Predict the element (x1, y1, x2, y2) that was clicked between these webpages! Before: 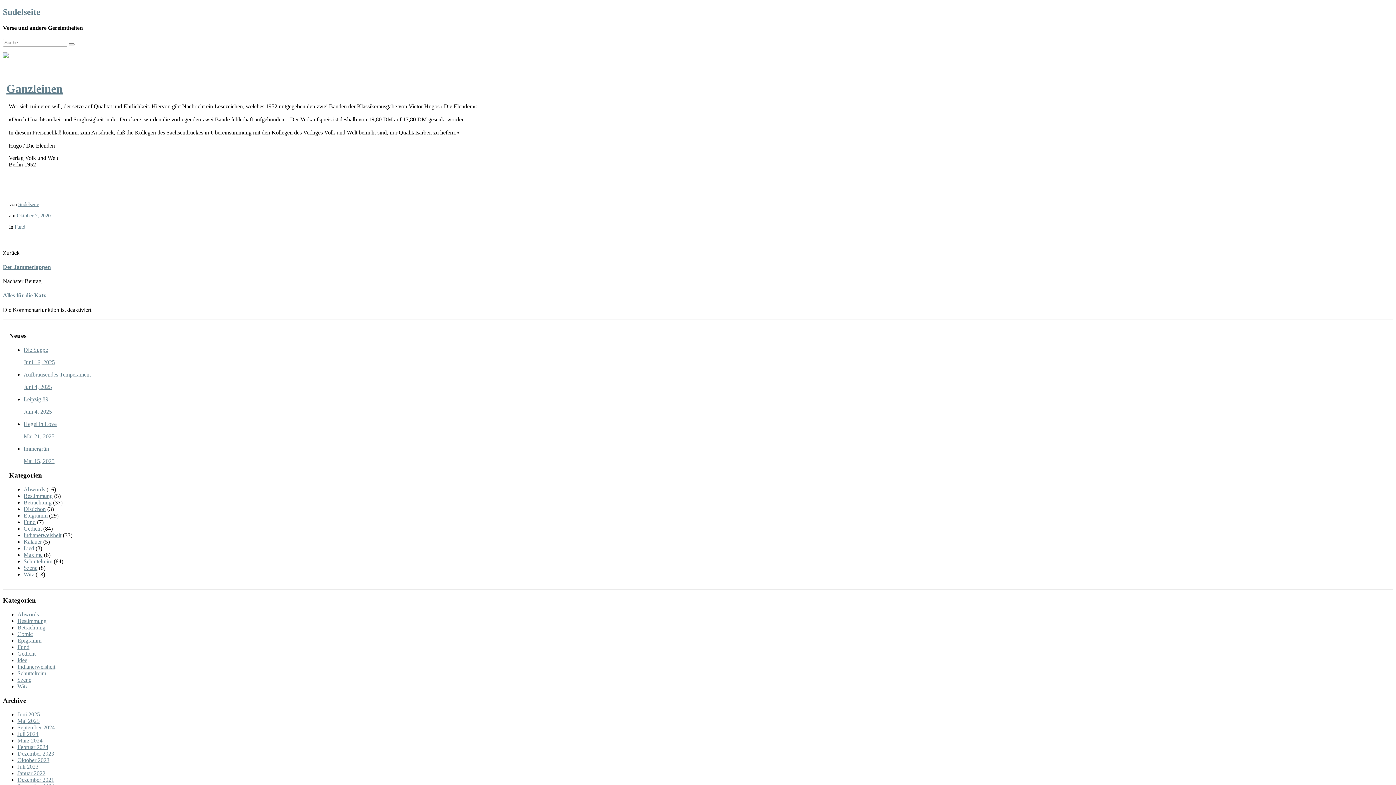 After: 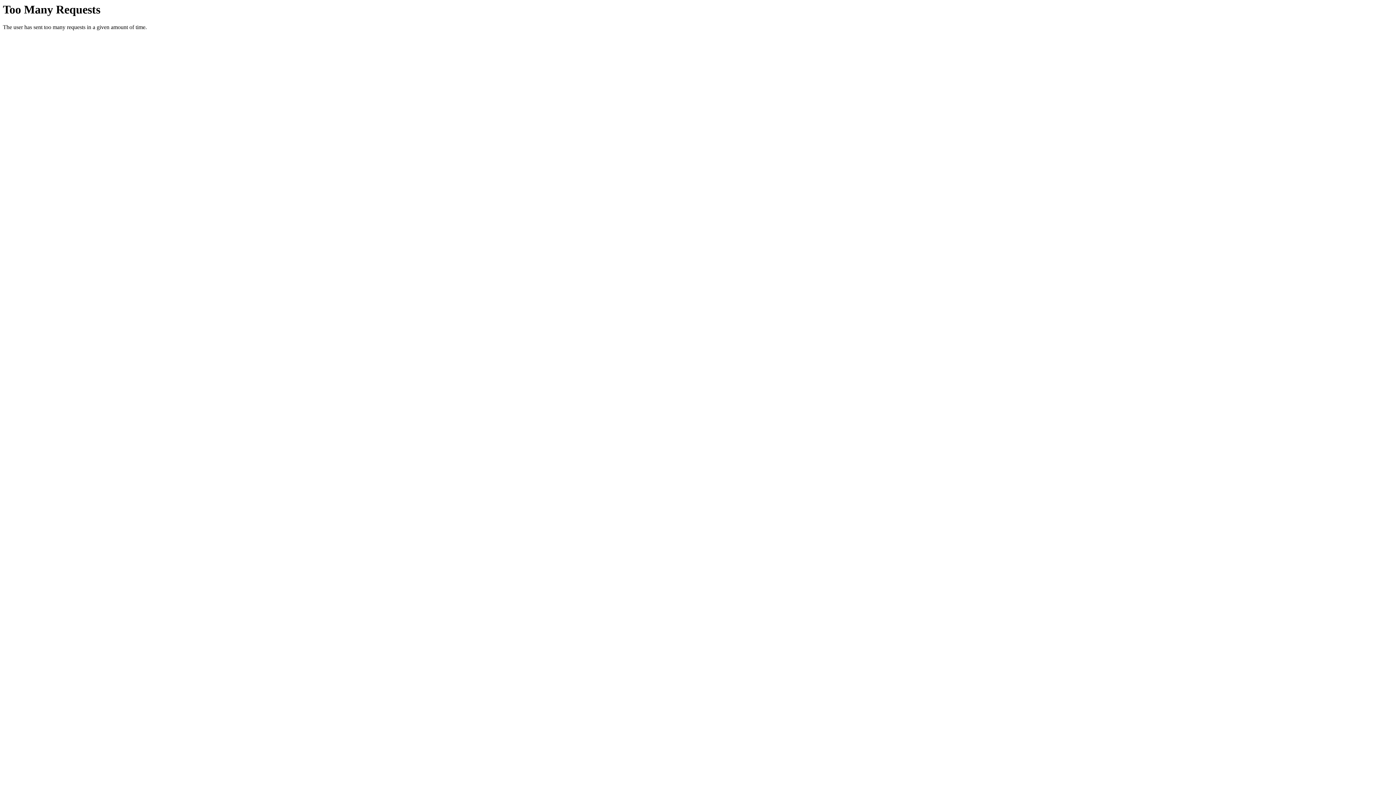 Action: label: Fund bbox: (17, 644, 29, 650)